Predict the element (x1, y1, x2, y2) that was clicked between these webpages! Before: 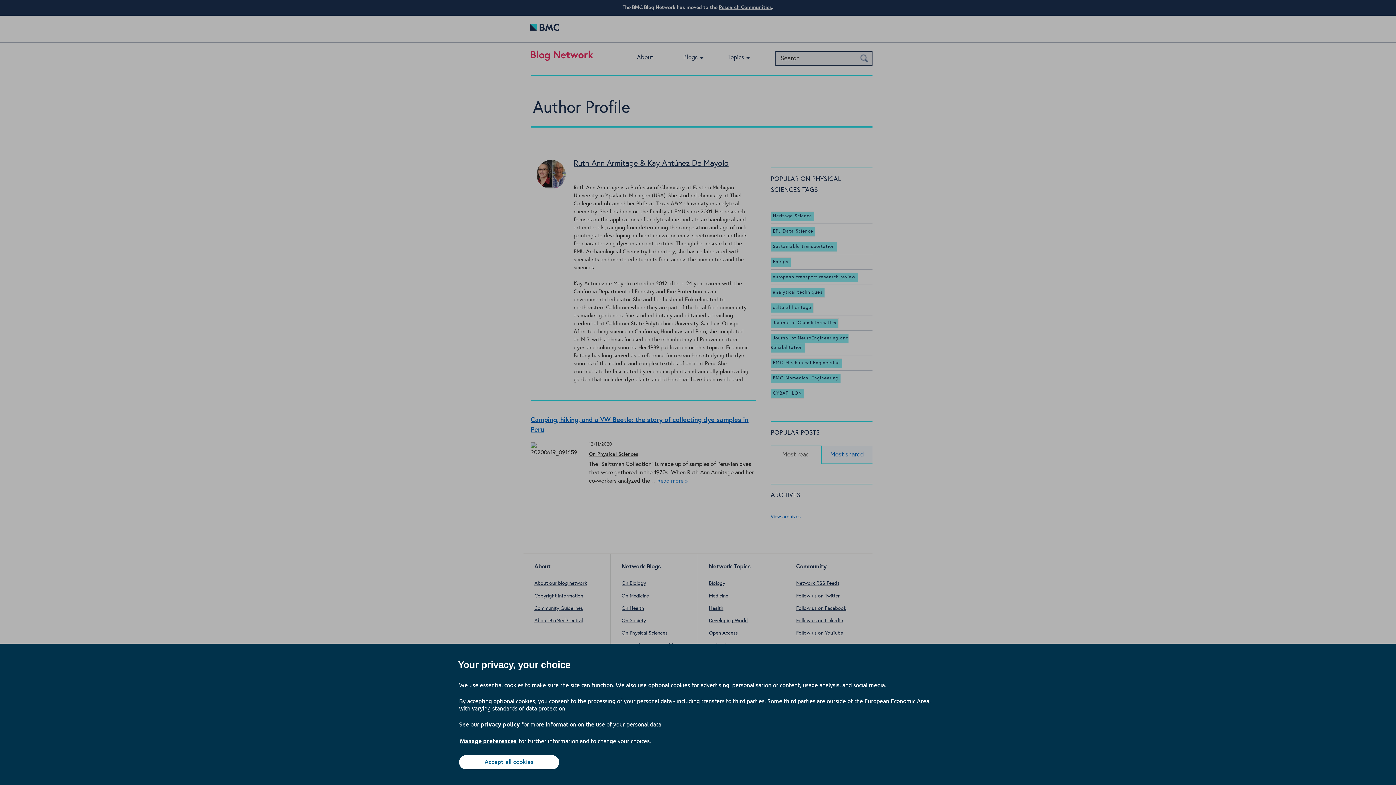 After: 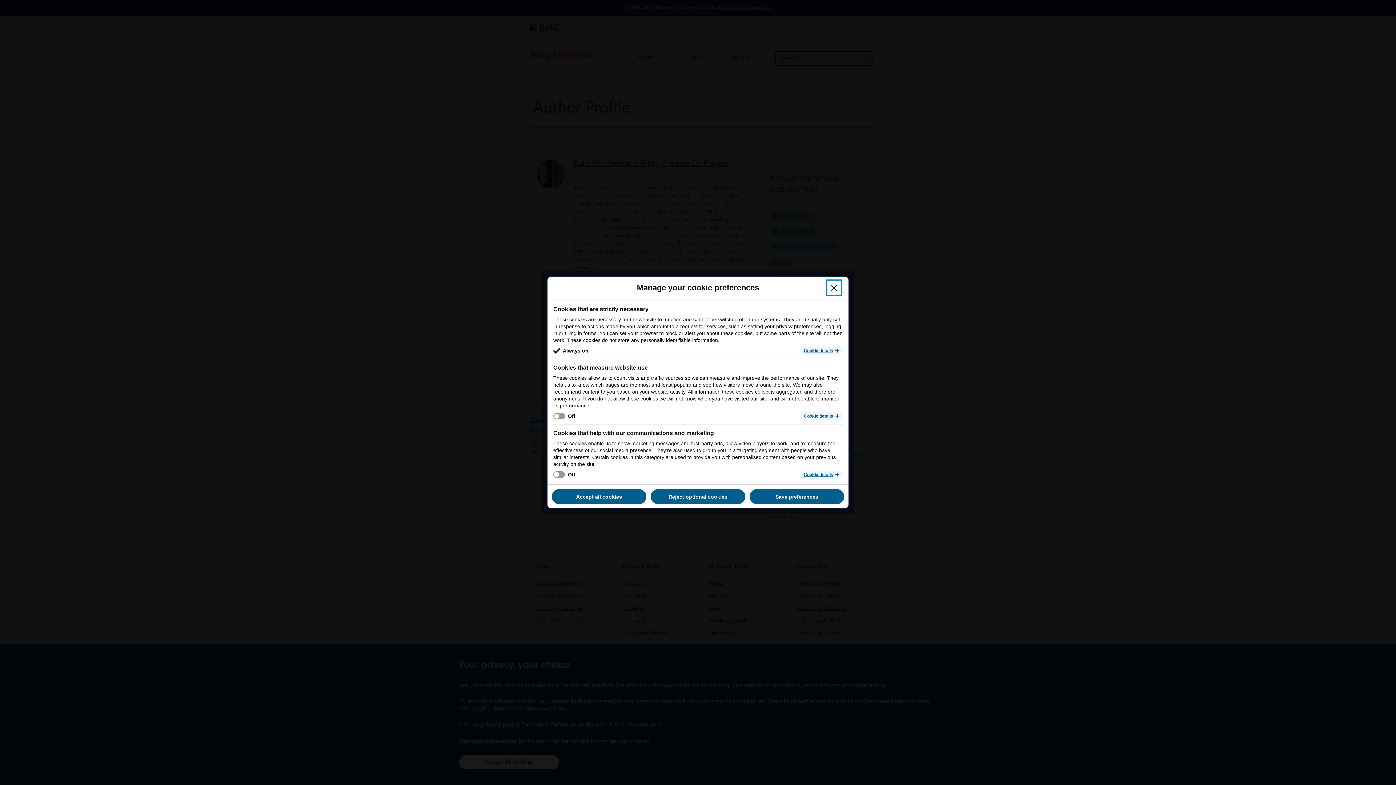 Action: label: Manage preferences bbox: (459, 737, 517, 745)